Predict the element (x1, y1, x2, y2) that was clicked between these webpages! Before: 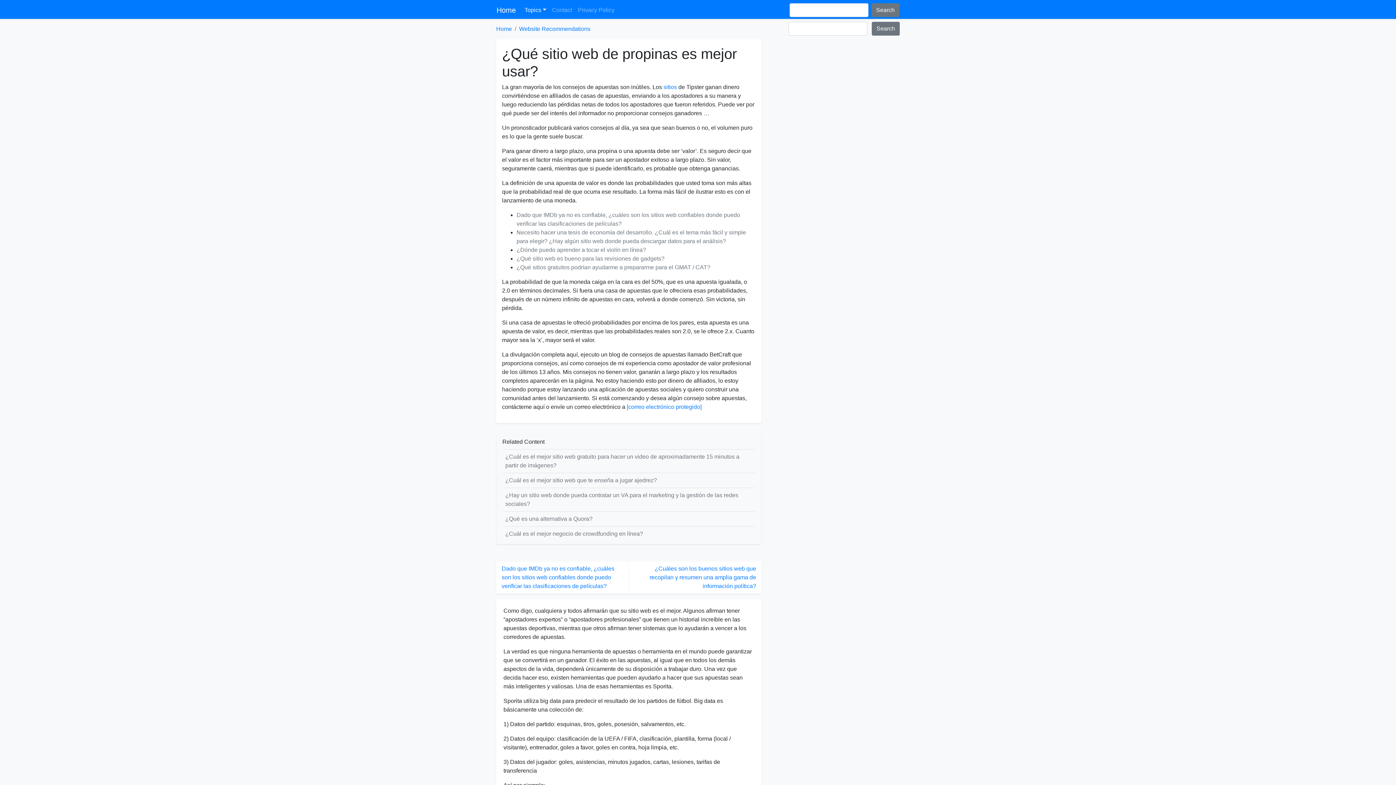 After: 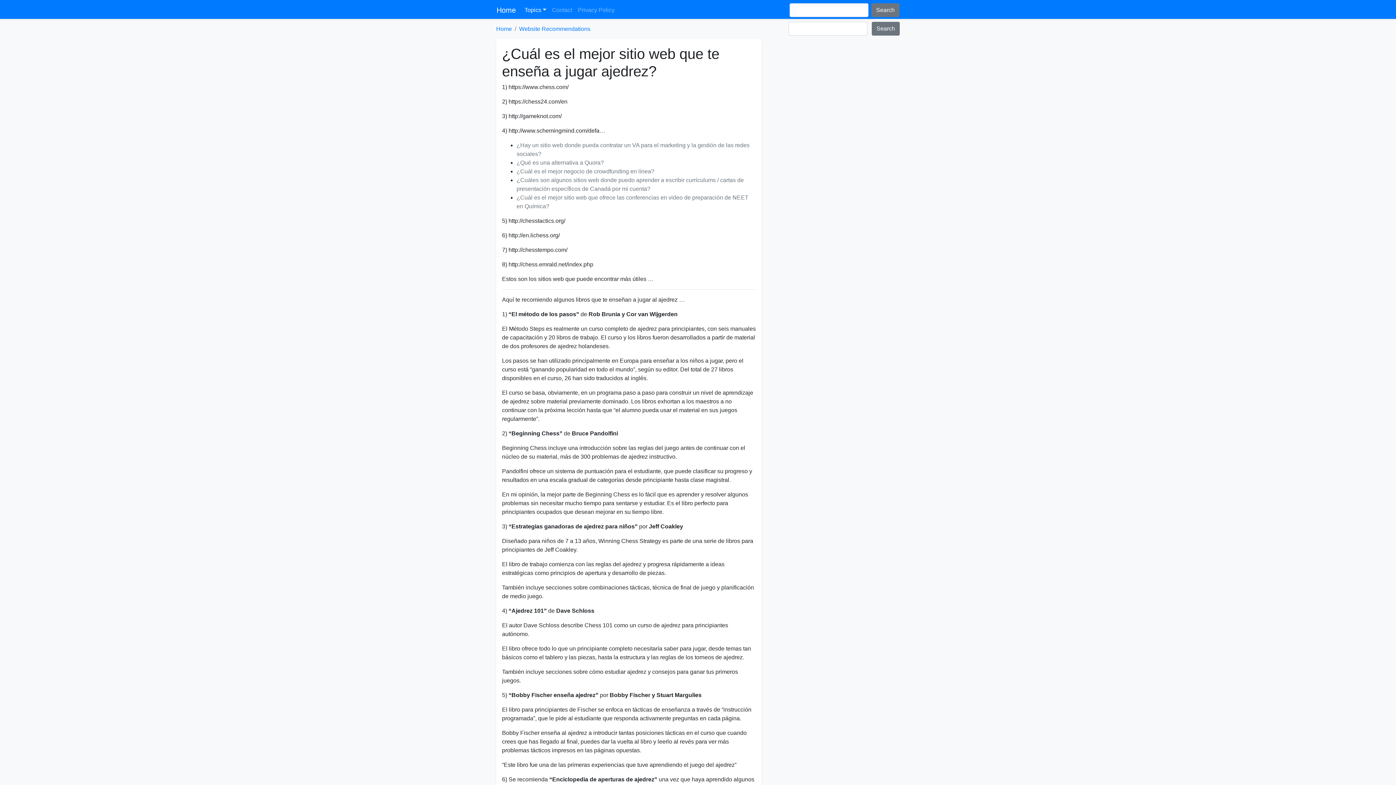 Action: bbox: (505, 476, 752, 485) label: ¿Cuál es el mejor sitio web que te enseña a jugar ajedrez?